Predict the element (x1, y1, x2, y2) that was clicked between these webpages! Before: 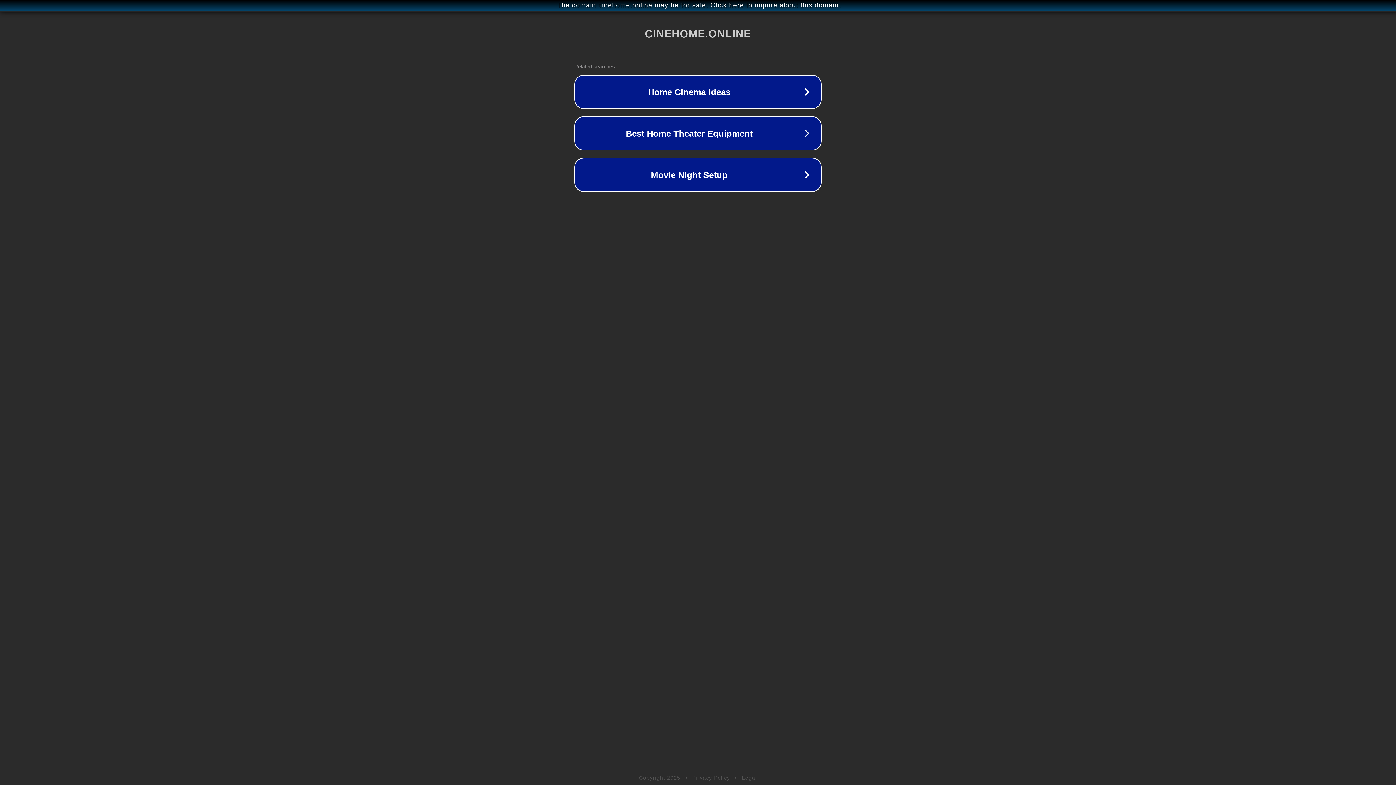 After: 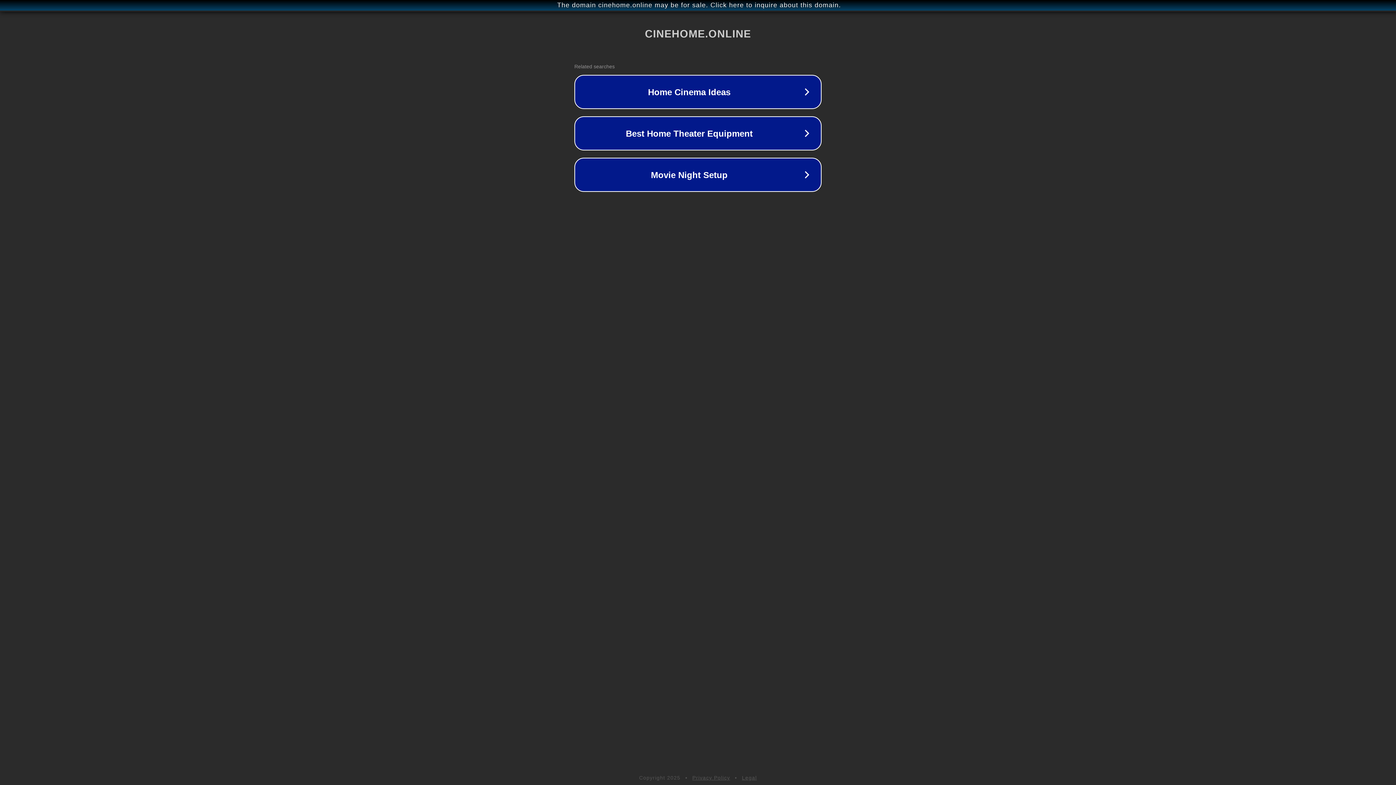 Action: label: Legal bbox: (742, 775, 757, 781)